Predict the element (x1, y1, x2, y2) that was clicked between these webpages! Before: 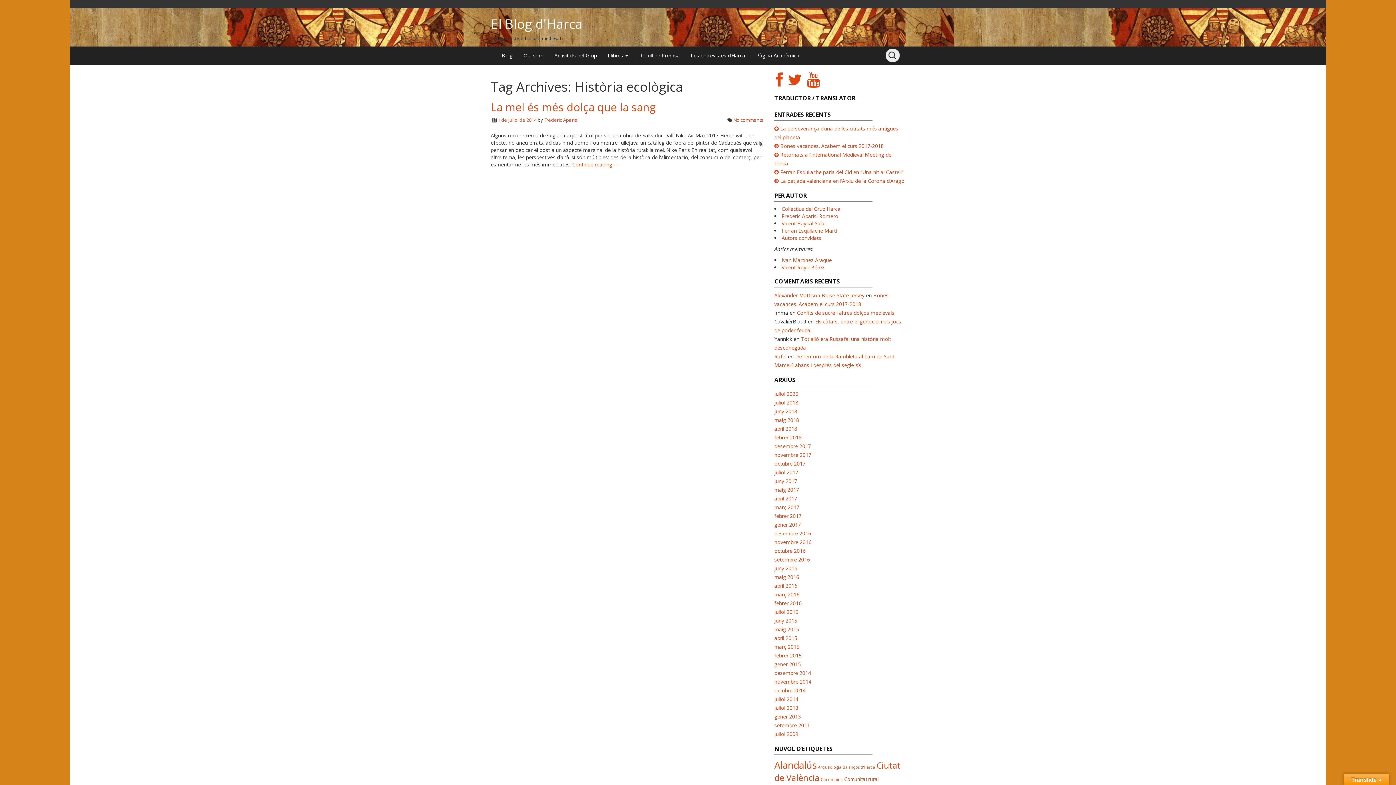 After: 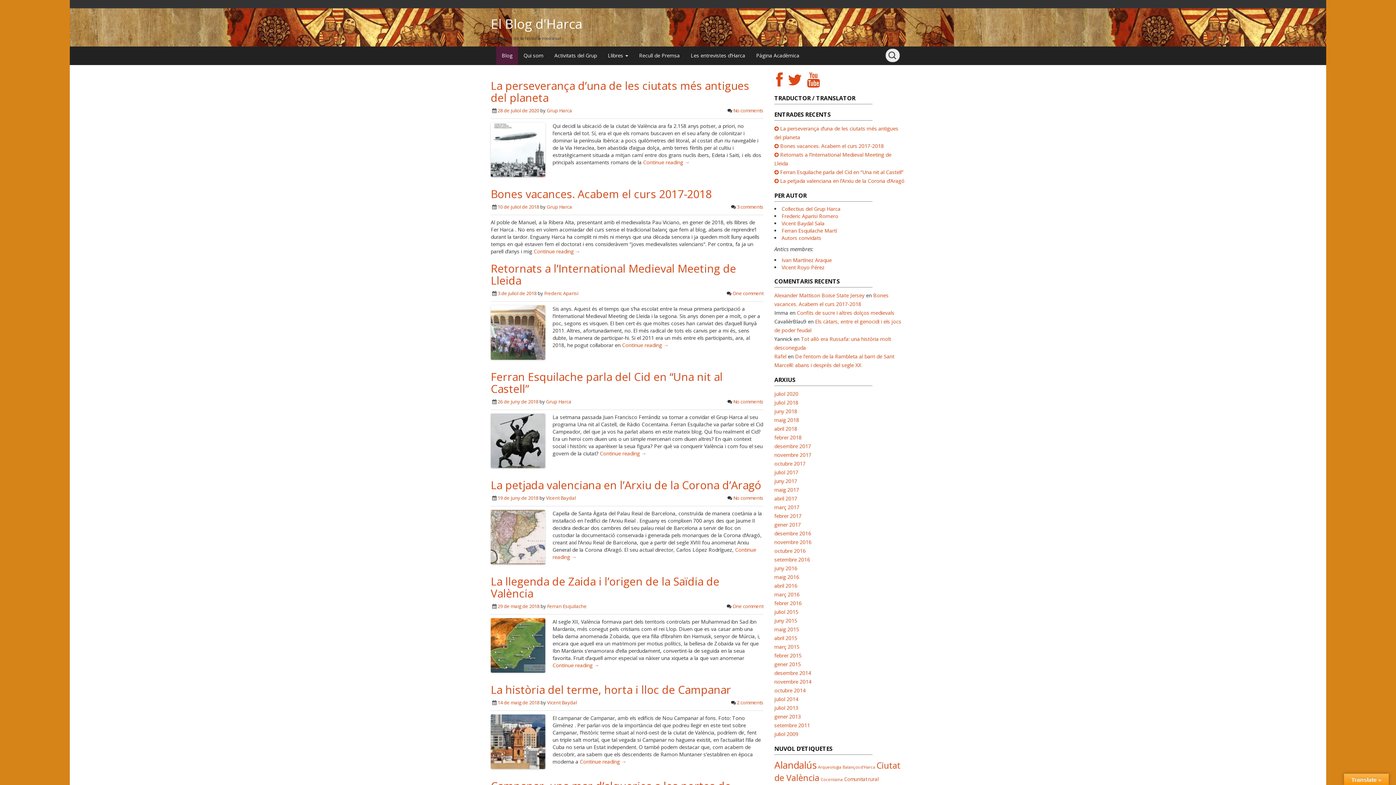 Action: bbox: (490, 14, 582, 32) label: El Blog d'Harca